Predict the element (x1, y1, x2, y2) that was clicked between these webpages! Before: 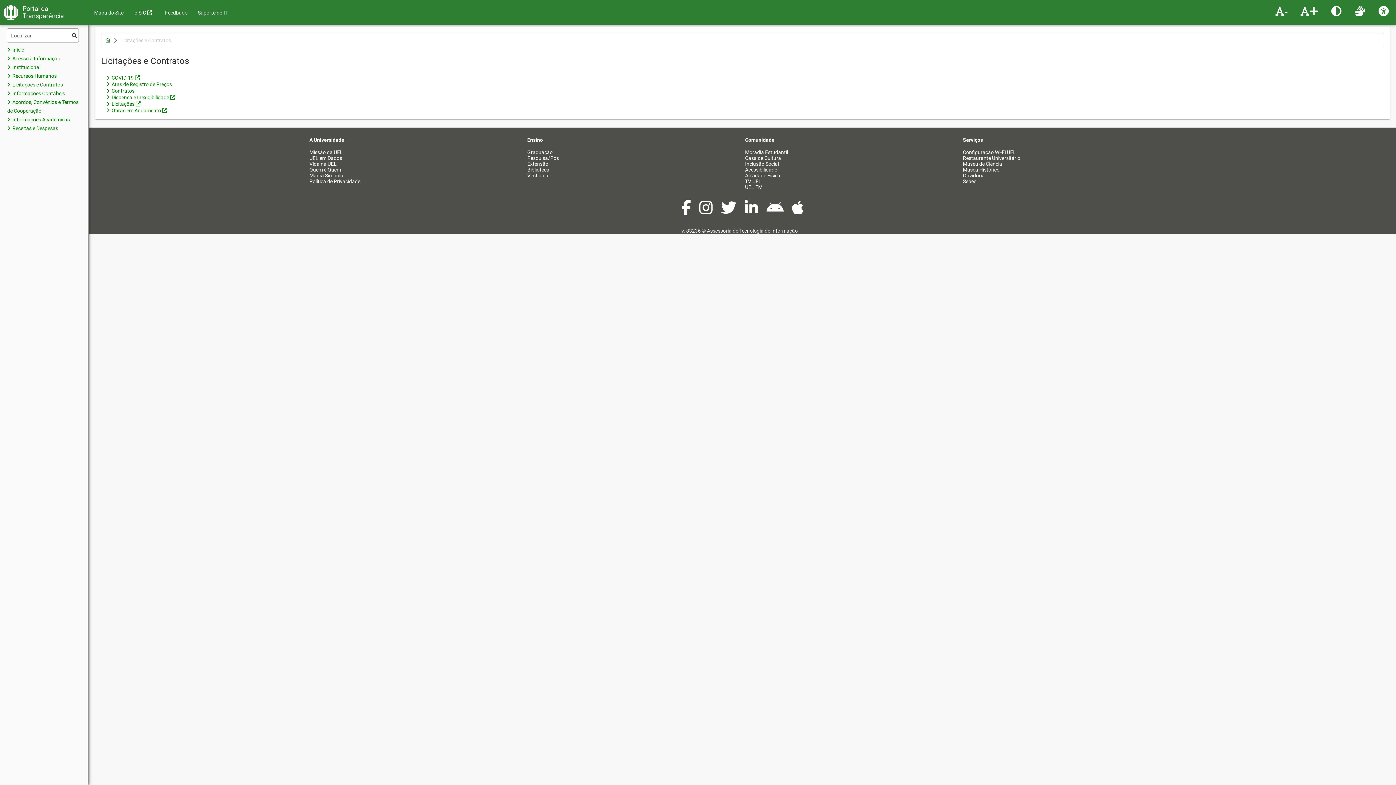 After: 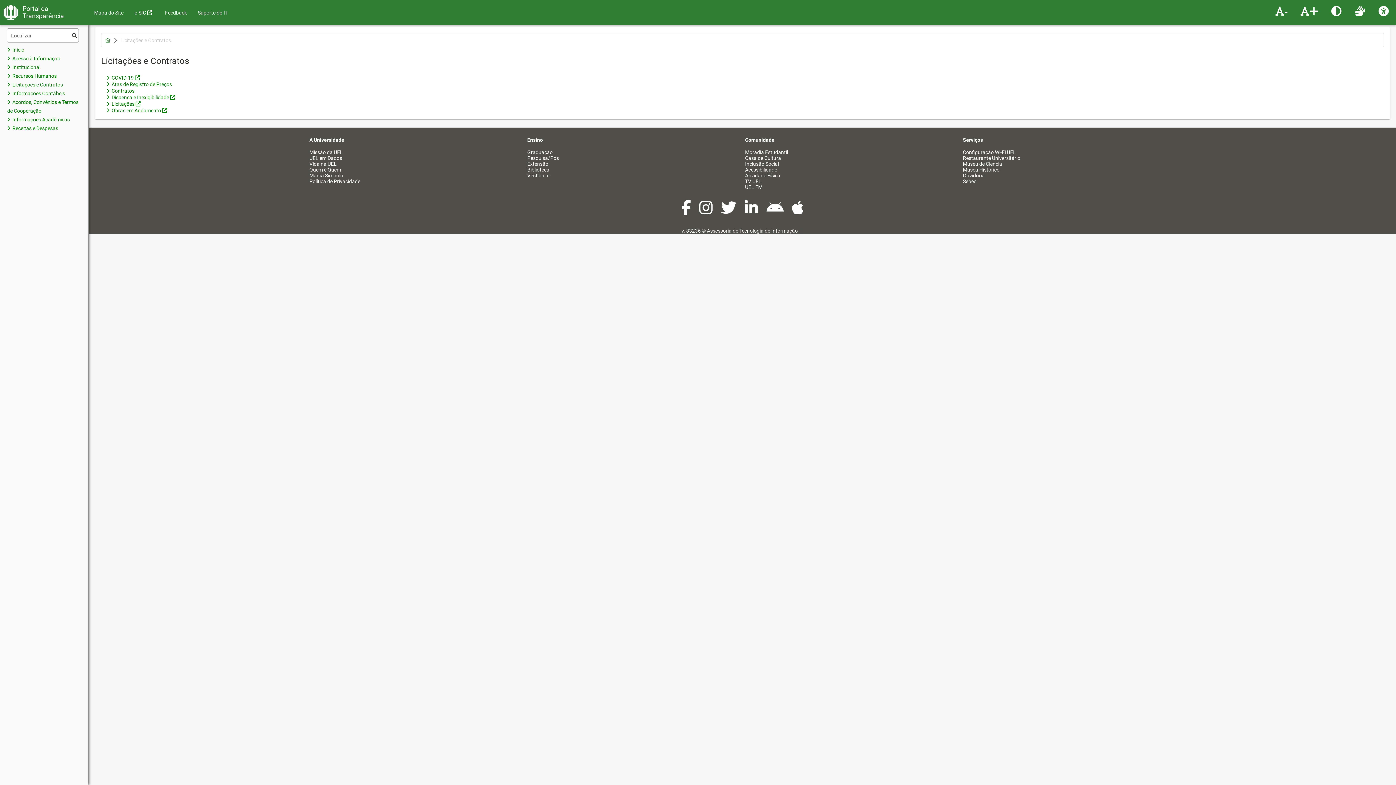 Action: label: Licitações e Contratos bbox: (0, 80, 88, 89)